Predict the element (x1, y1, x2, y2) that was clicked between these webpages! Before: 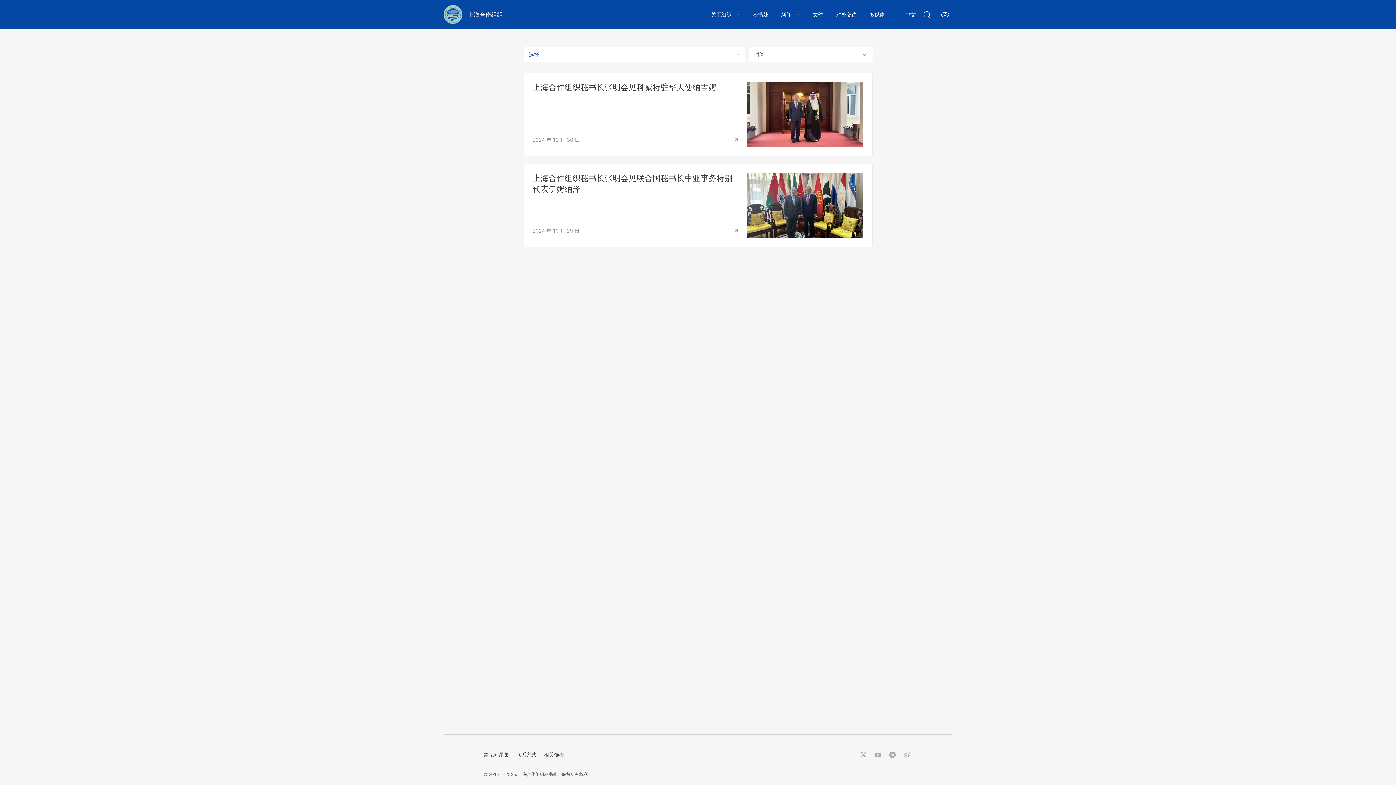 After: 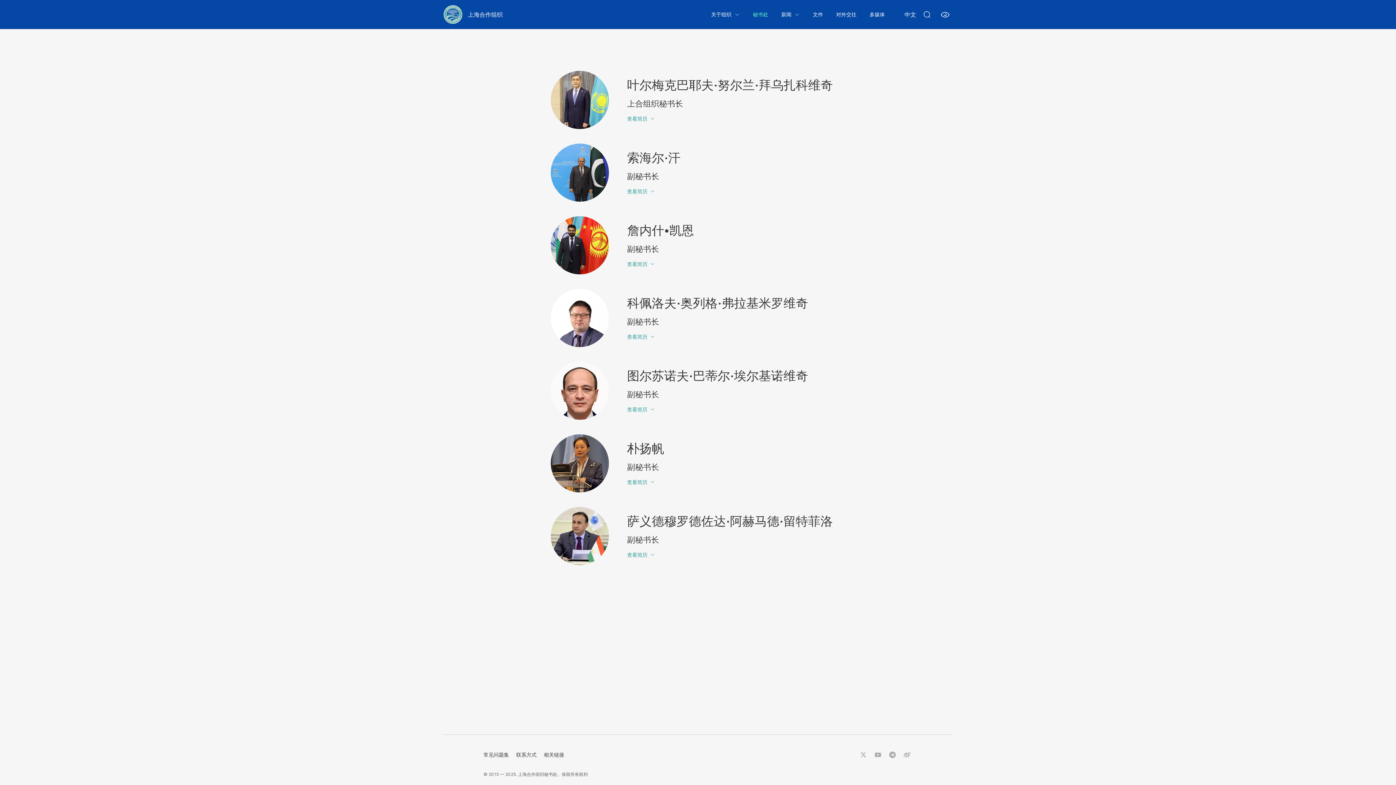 Action: label: 秘书处 bbox: (753, 10, 768, 18)